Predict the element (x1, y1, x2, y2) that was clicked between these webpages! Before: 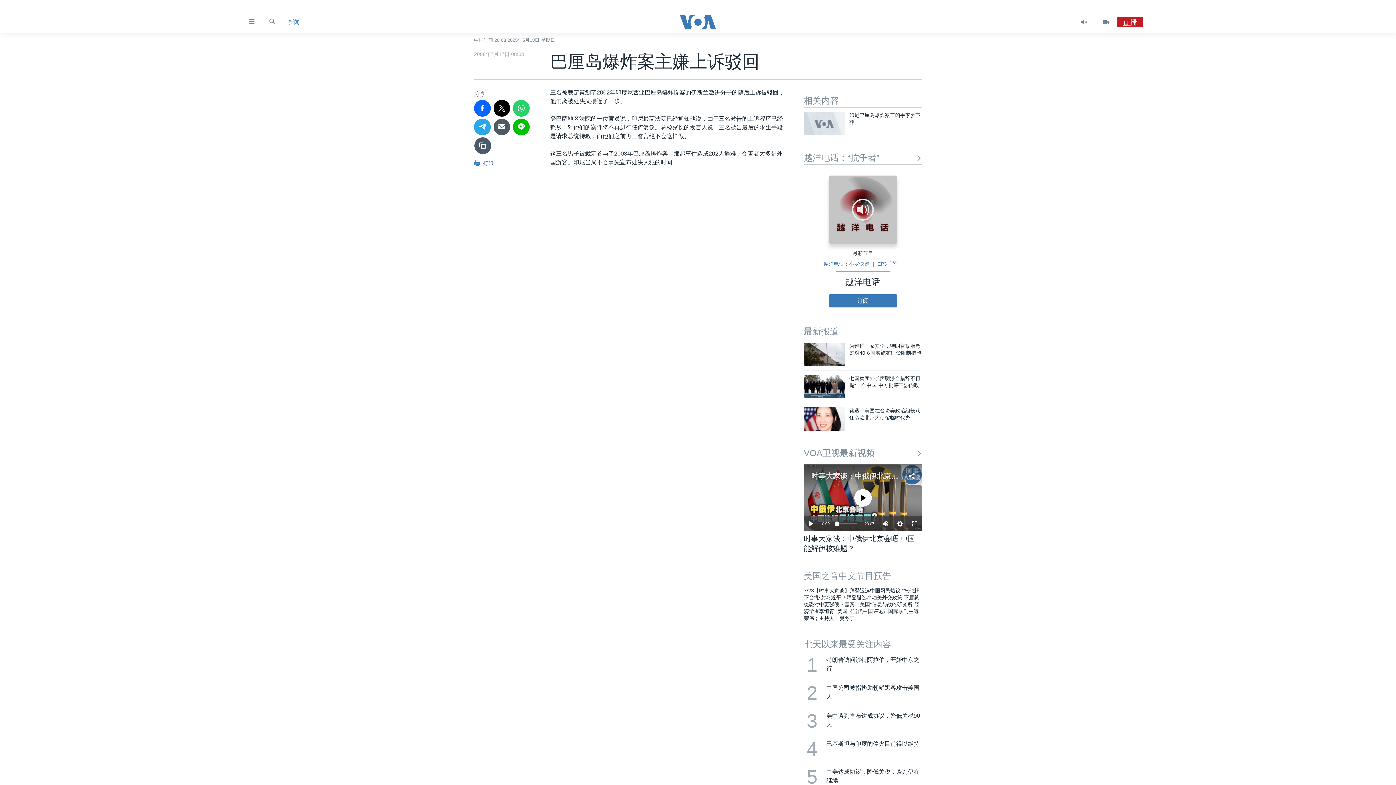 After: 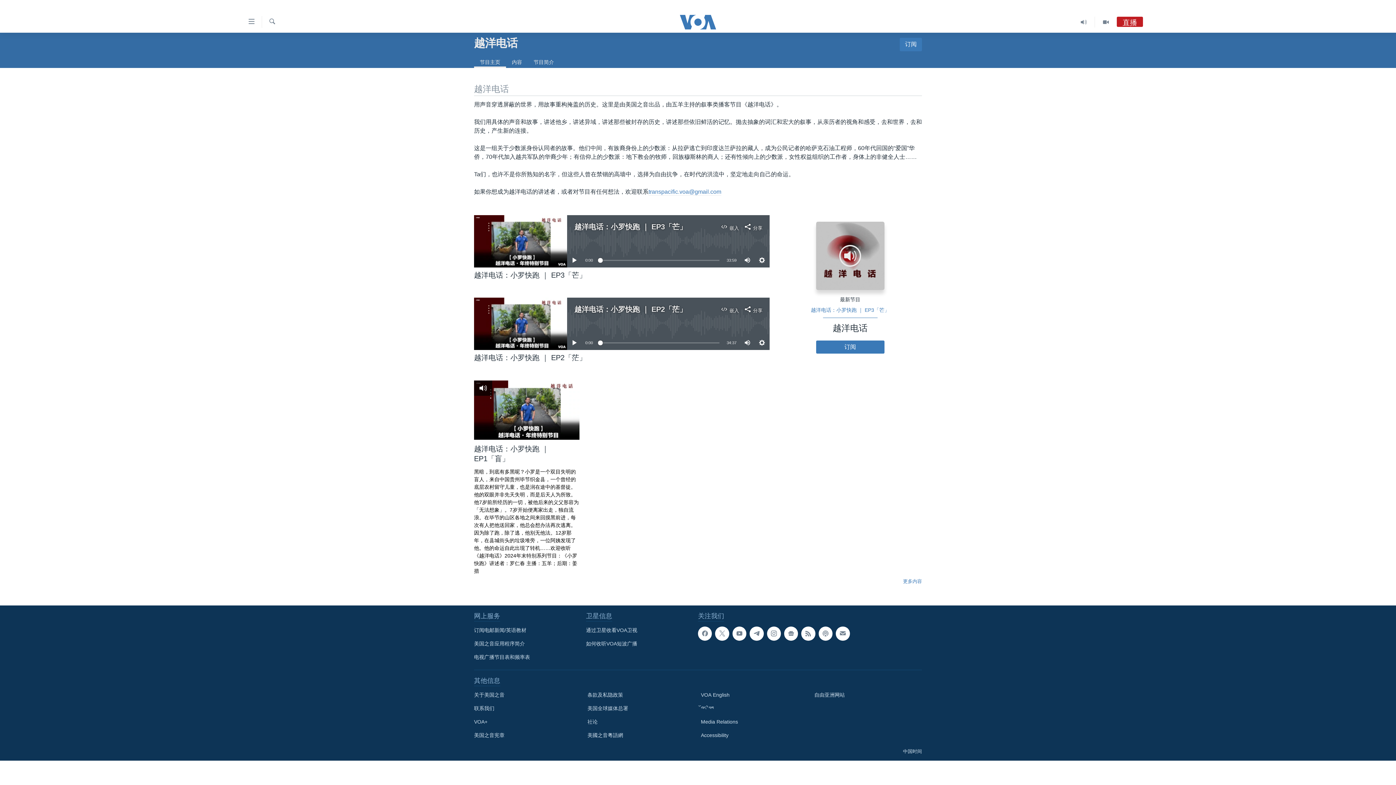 Action: bbox: (804, 275, 922, 288) label: 越洋电话